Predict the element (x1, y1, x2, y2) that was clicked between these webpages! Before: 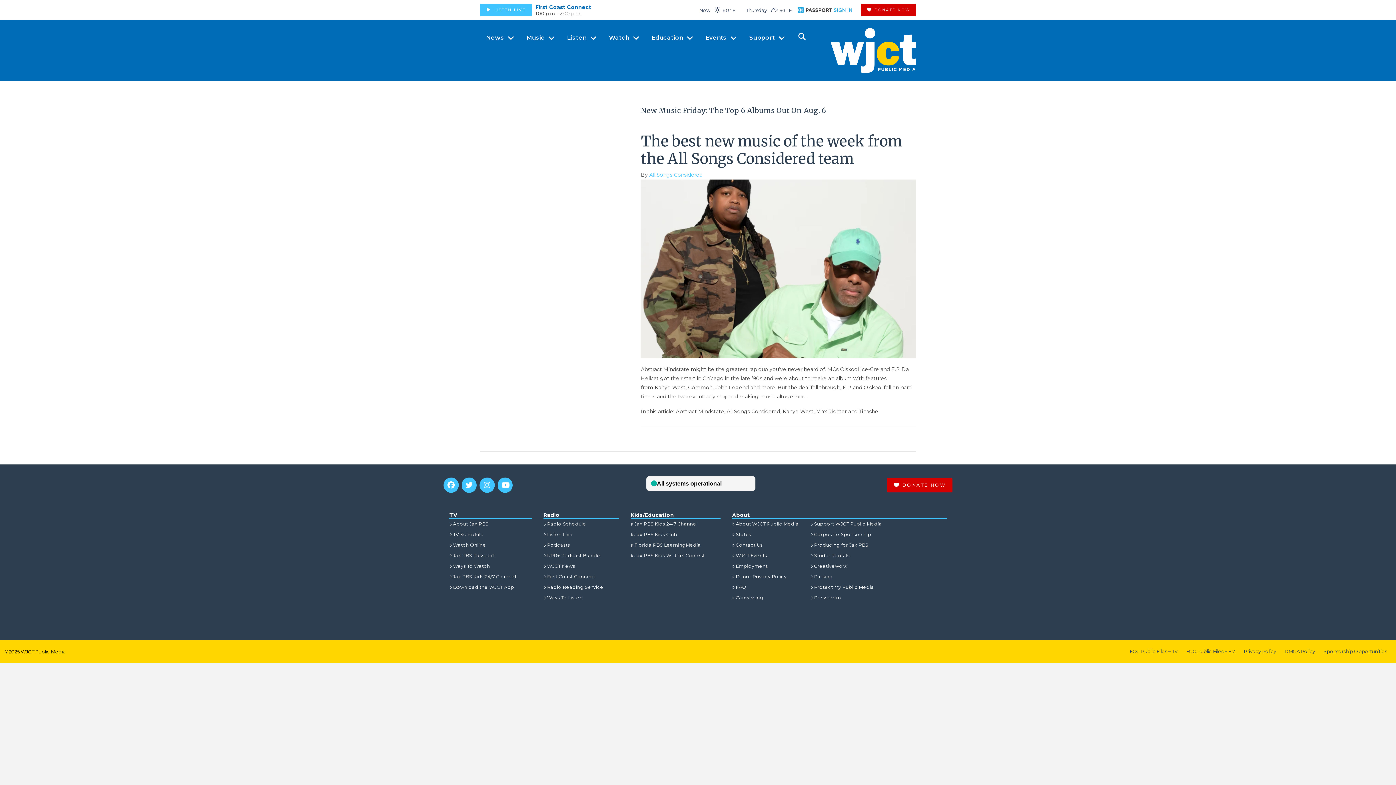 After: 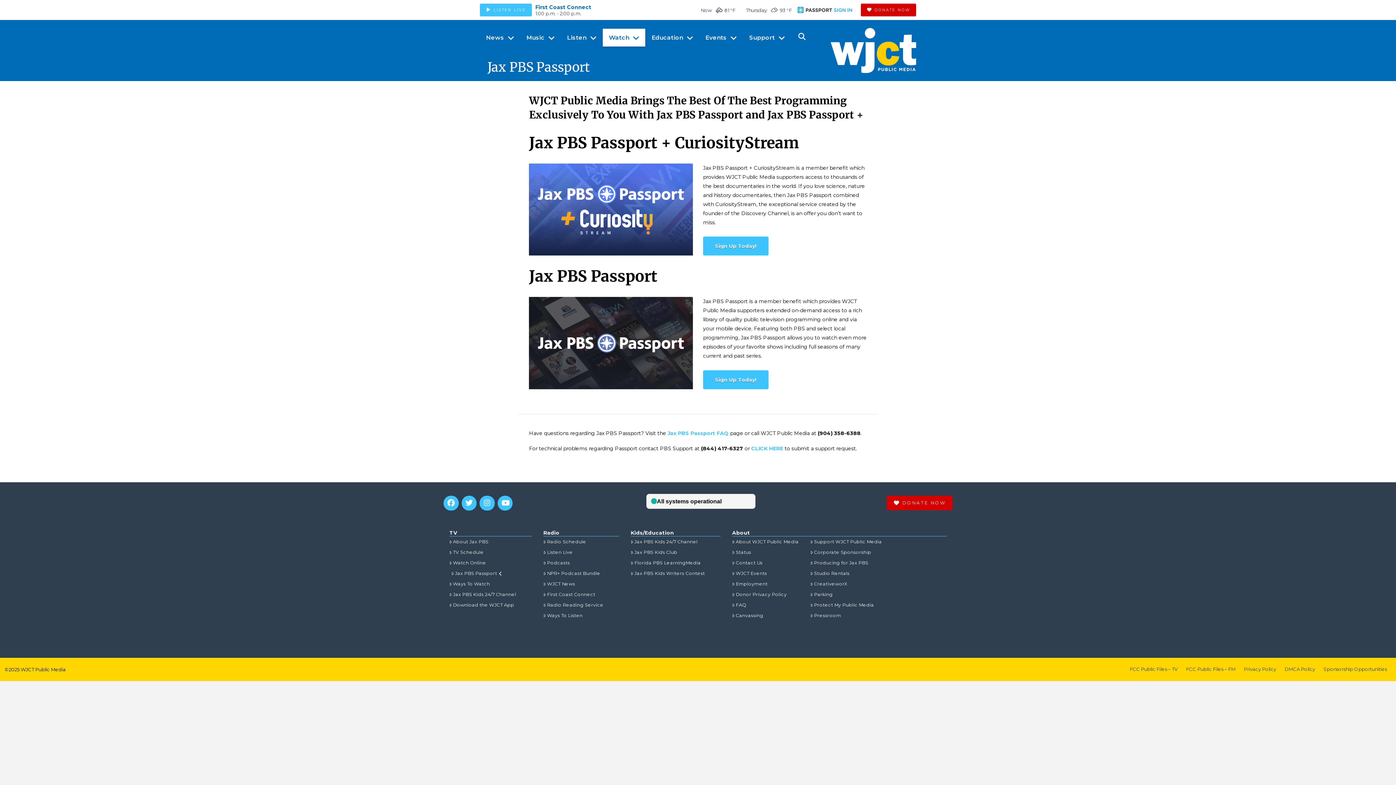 Action: label: Jax PBS Passport bbox: (449, 550, 495, 560)